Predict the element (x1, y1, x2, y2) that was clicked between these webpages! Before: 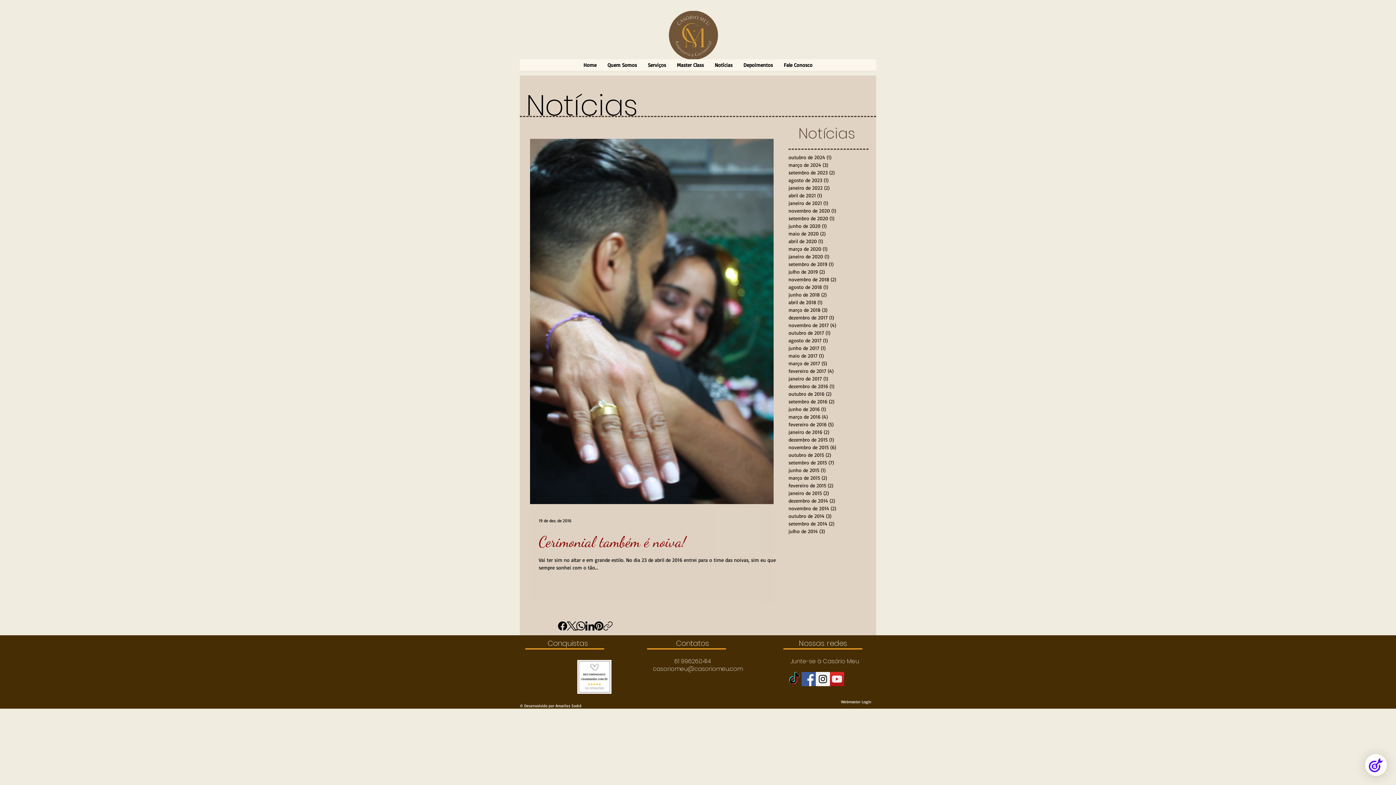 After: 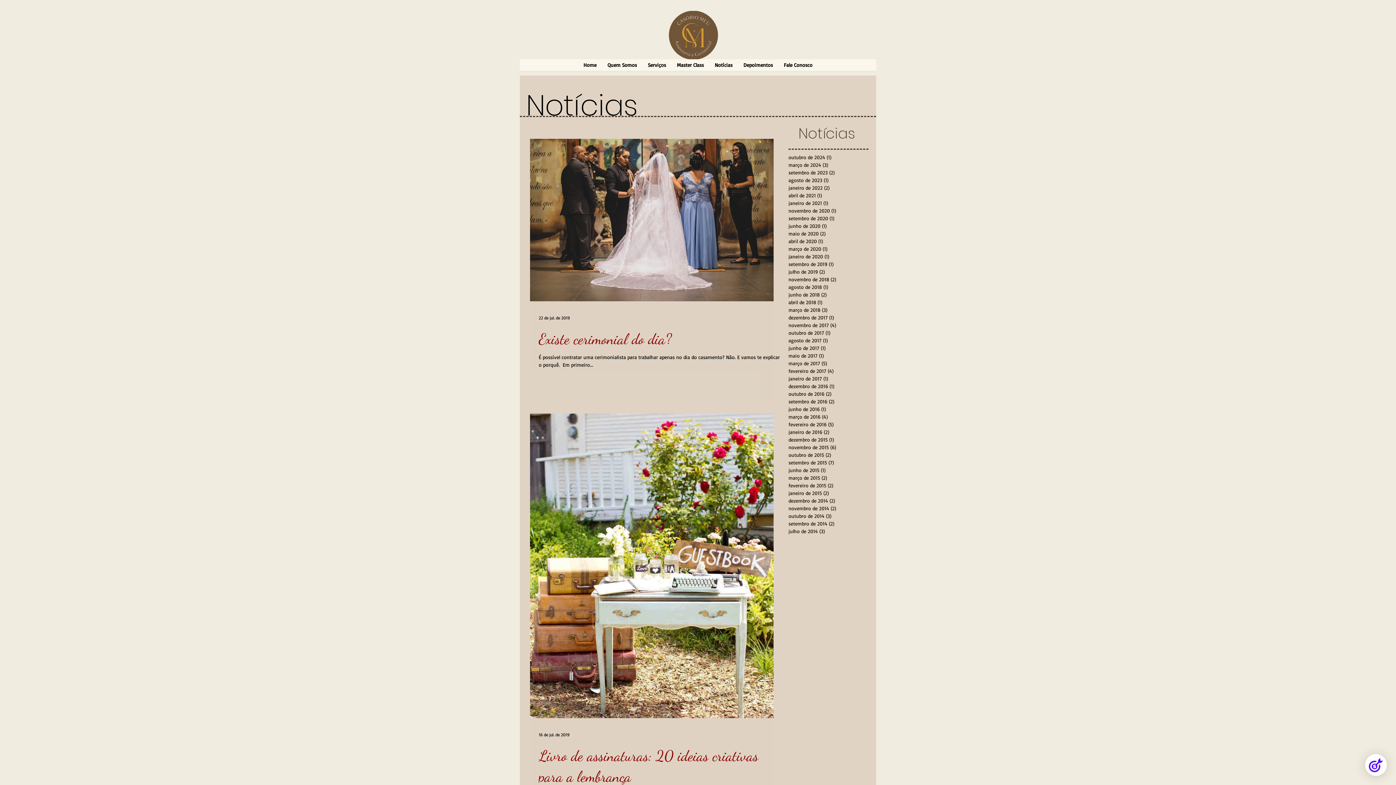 Action: label: julho de 2019 (2)
2 posts bbox: (788, 268, 865, 275)